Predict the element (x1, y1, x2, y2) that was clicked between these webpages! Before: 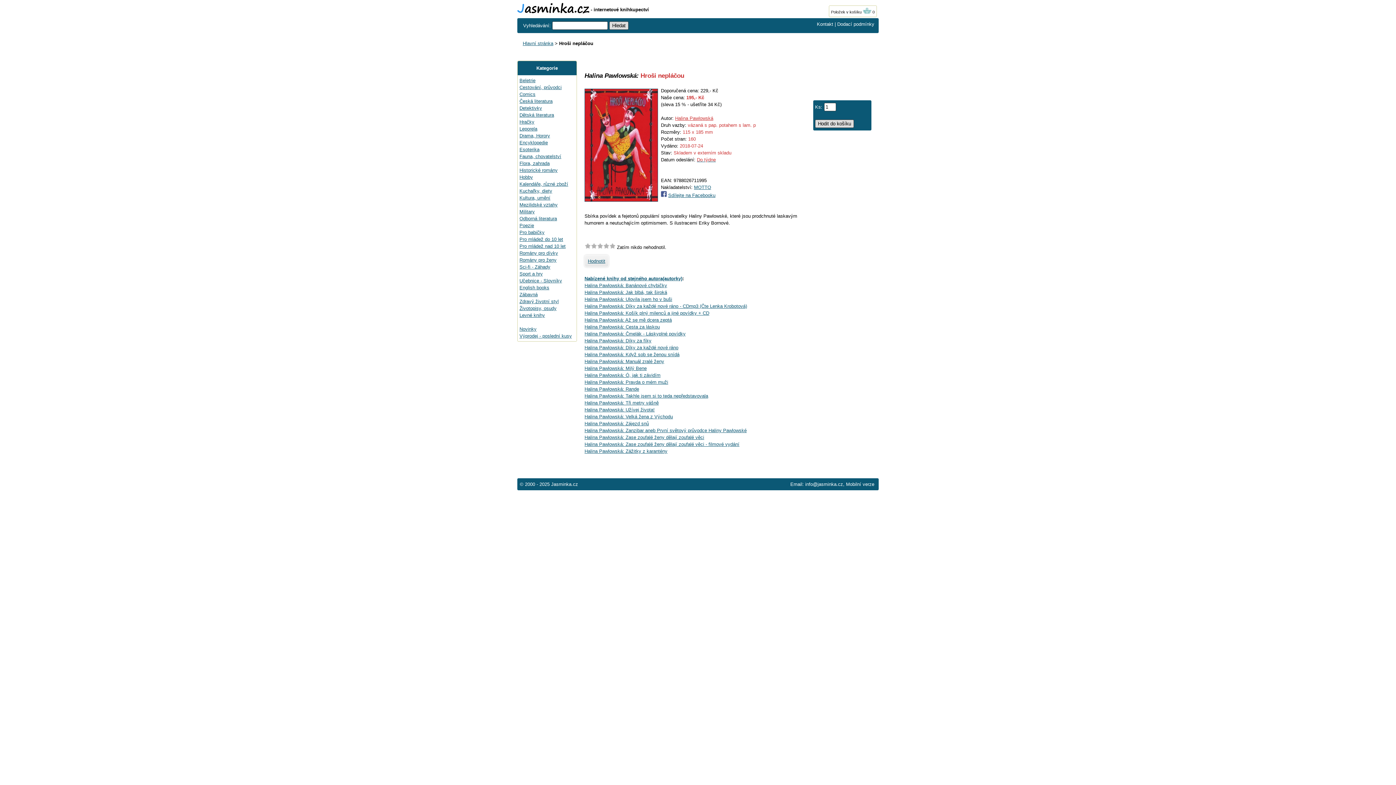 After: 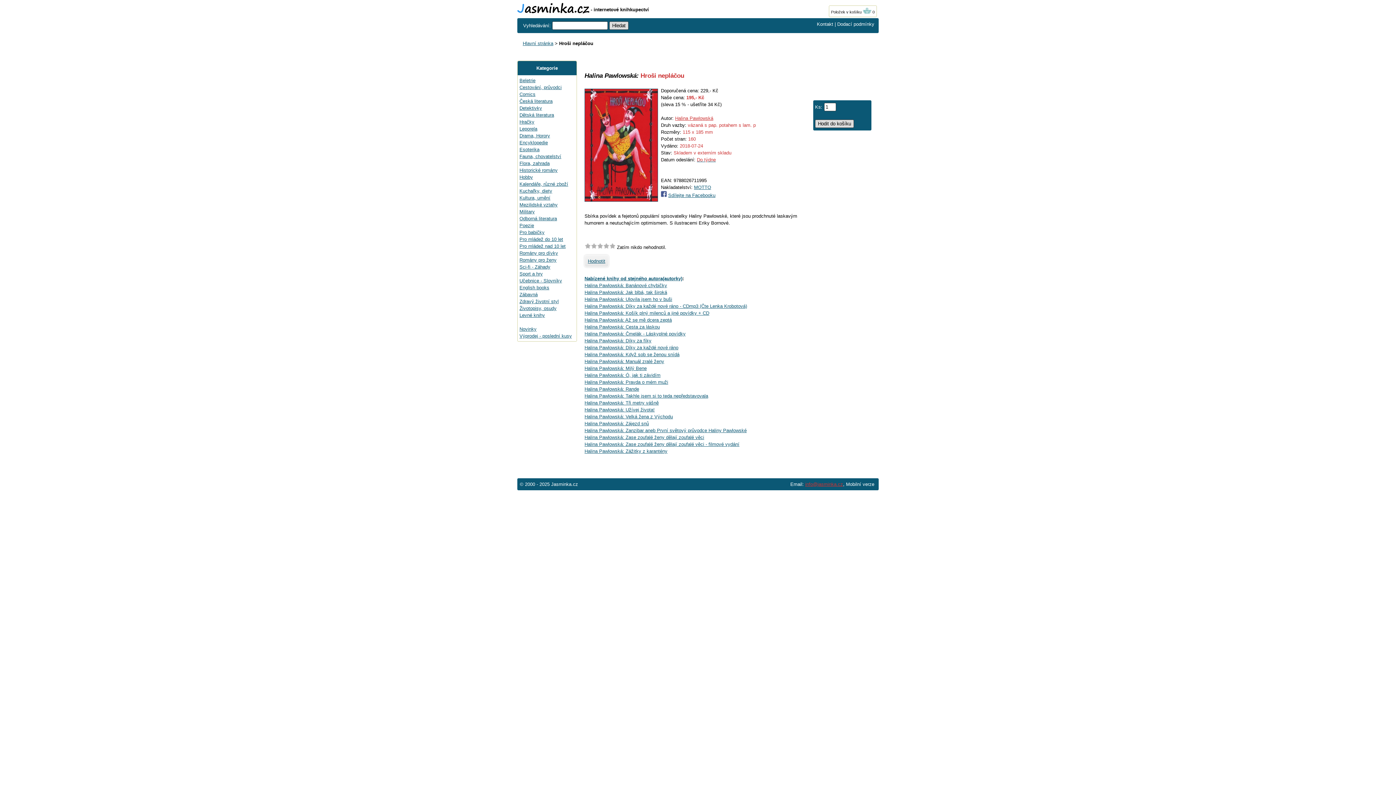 Action: bbox: (805, 481, 843, 487) label: info@jasminka.cz